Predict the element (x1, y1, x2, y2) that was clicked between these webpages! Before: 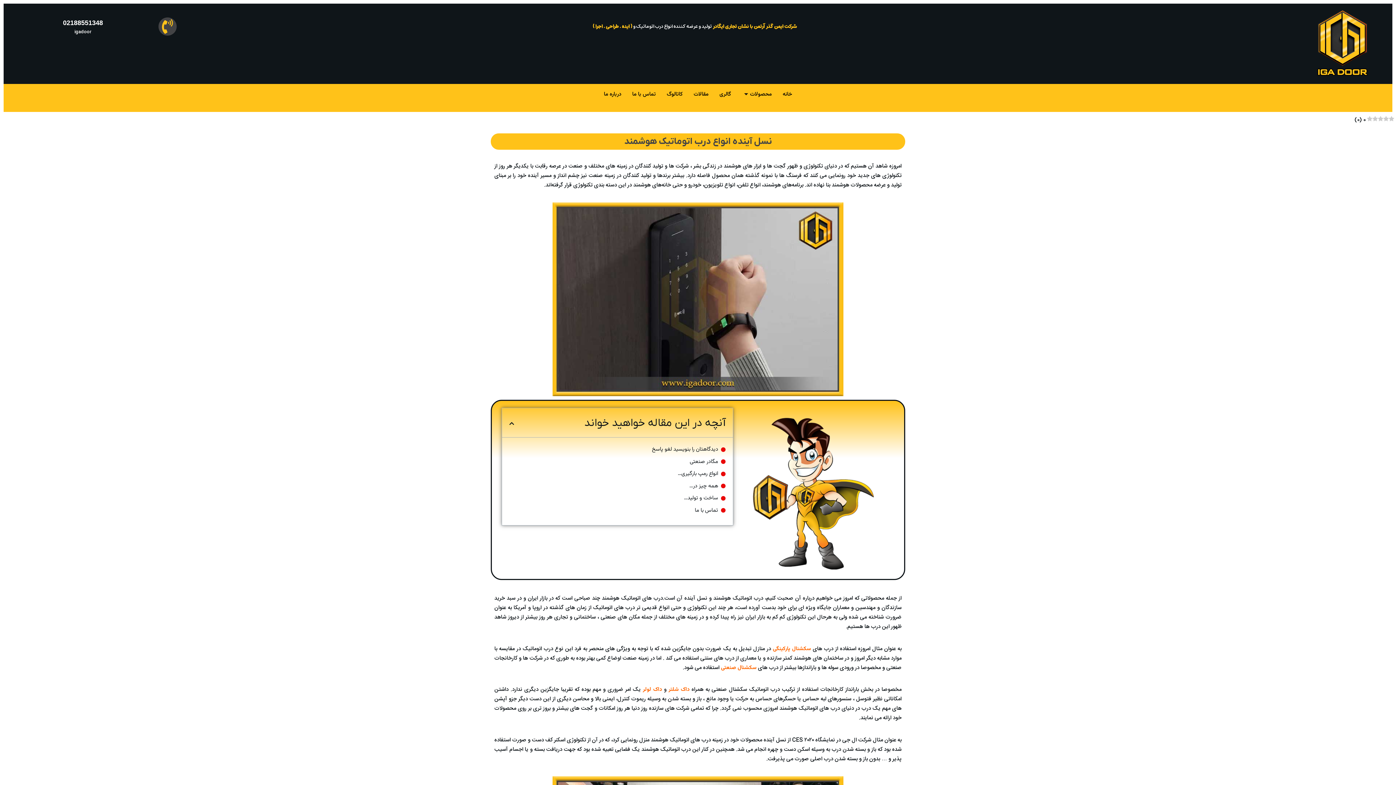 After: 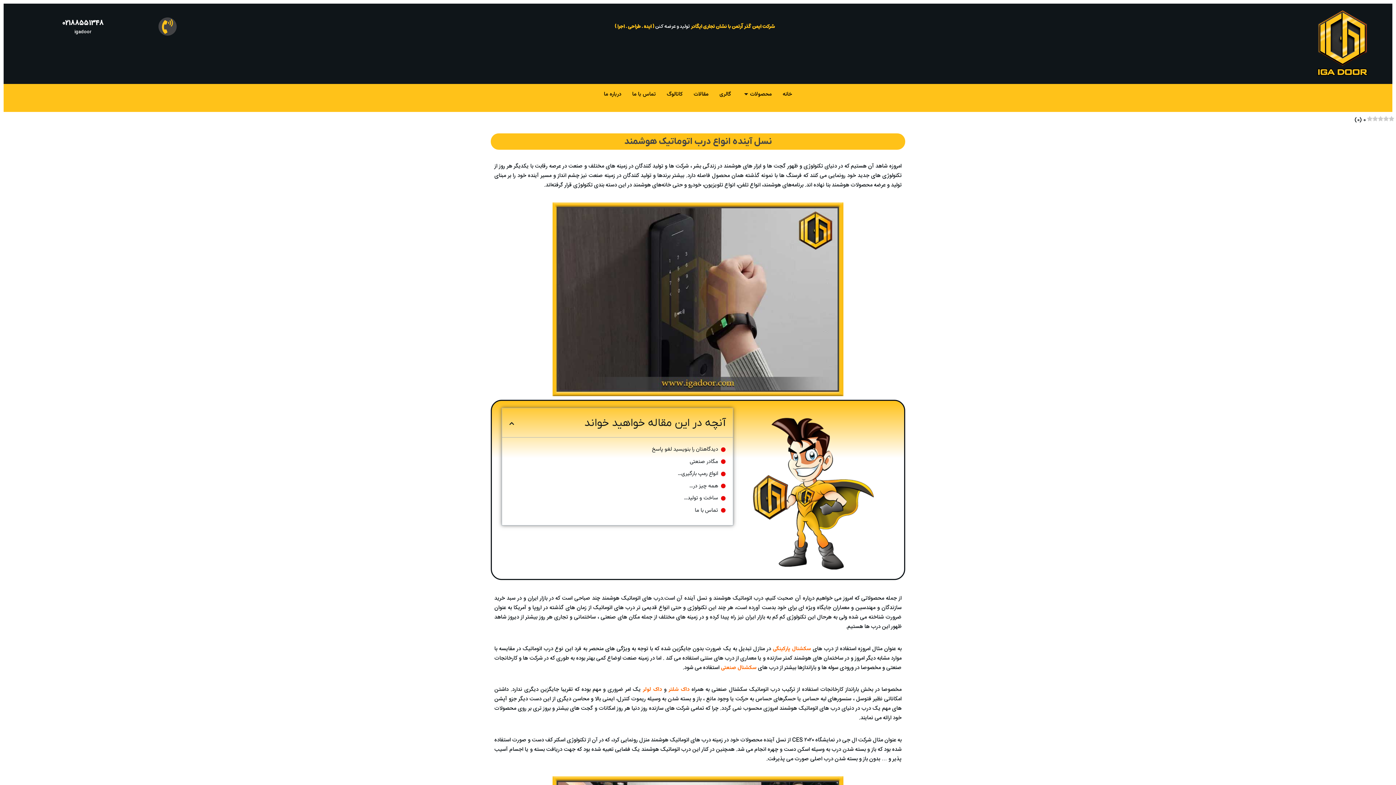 Action: bbox: (63, 19, 103, 26) label: 02188551348